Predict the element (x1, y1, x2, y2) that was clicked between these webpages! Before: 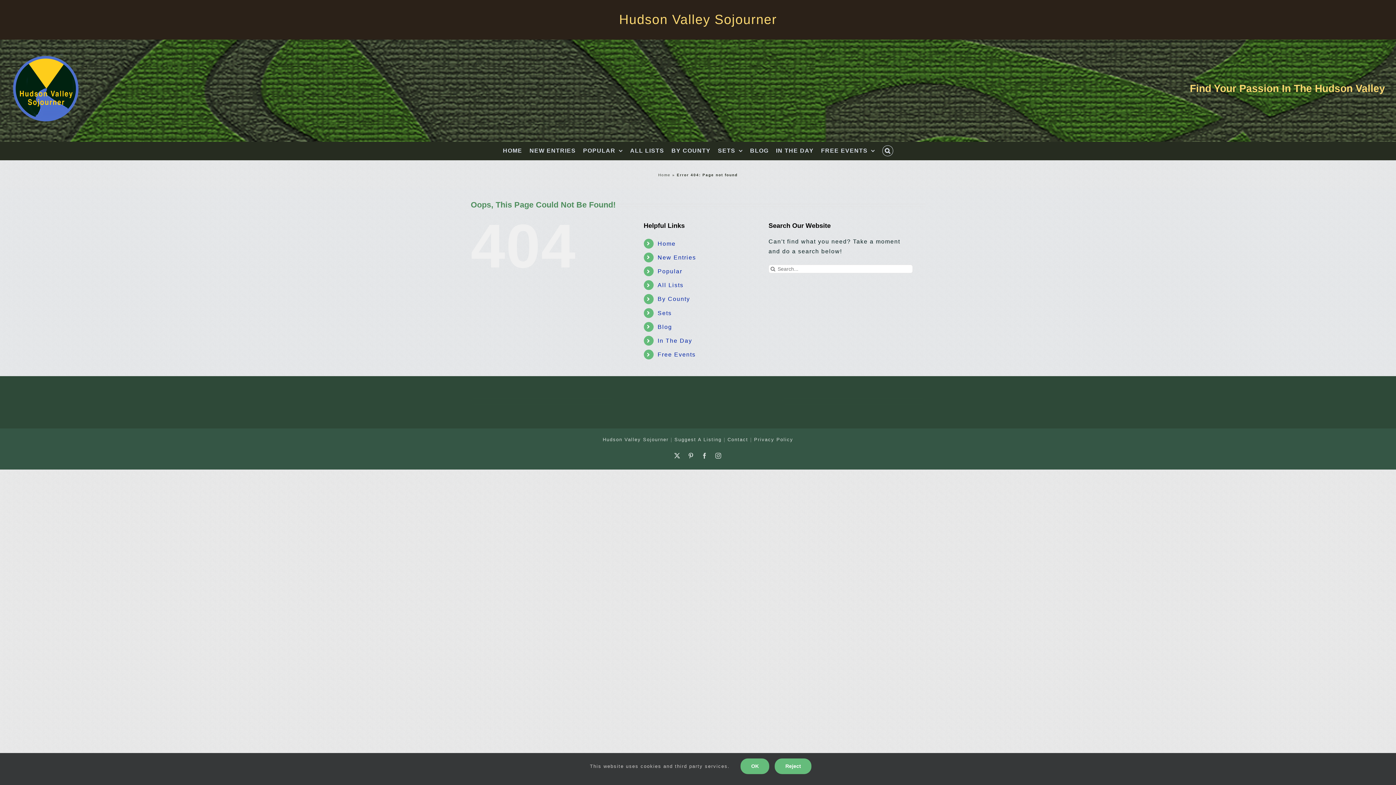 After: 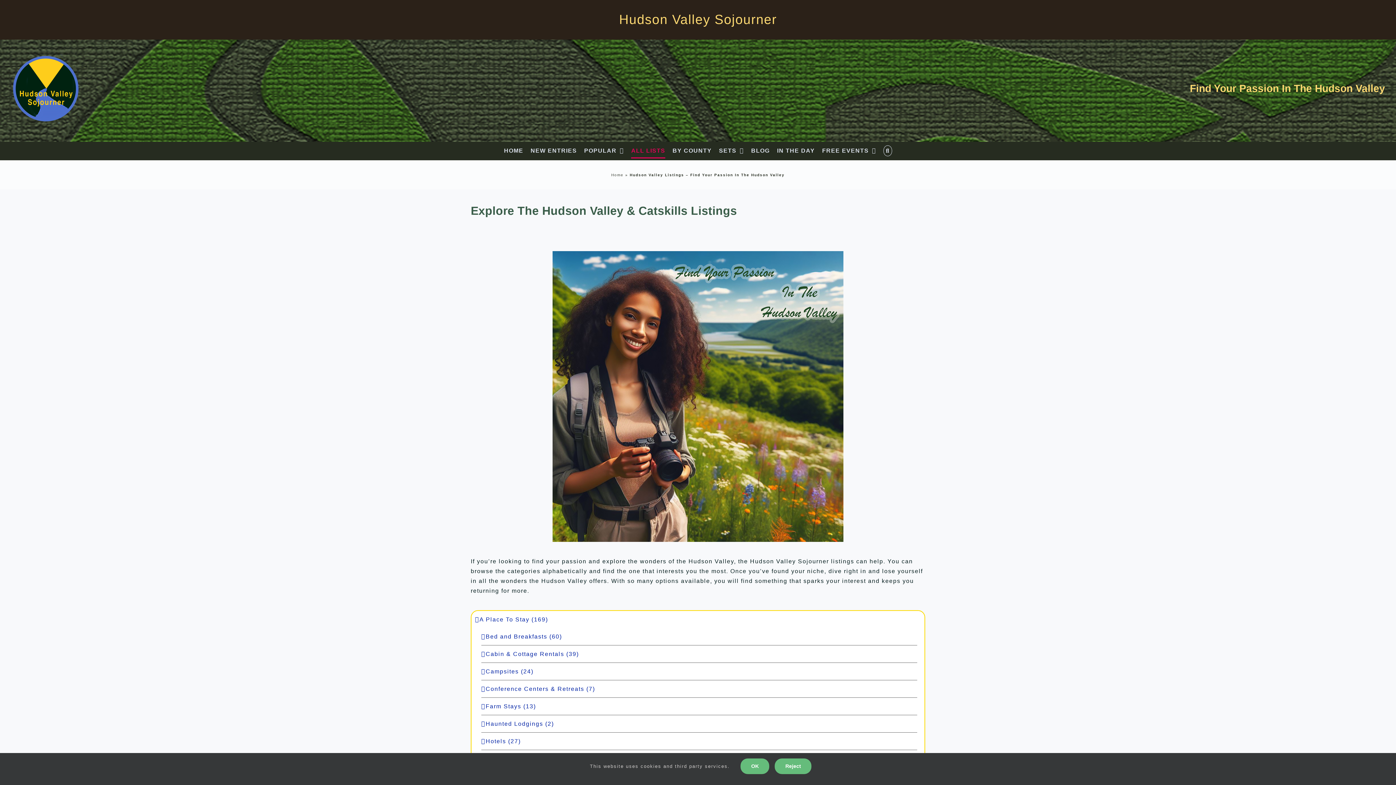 Action: label: ALL LISTS bbox: (630, 141, 664, 160)